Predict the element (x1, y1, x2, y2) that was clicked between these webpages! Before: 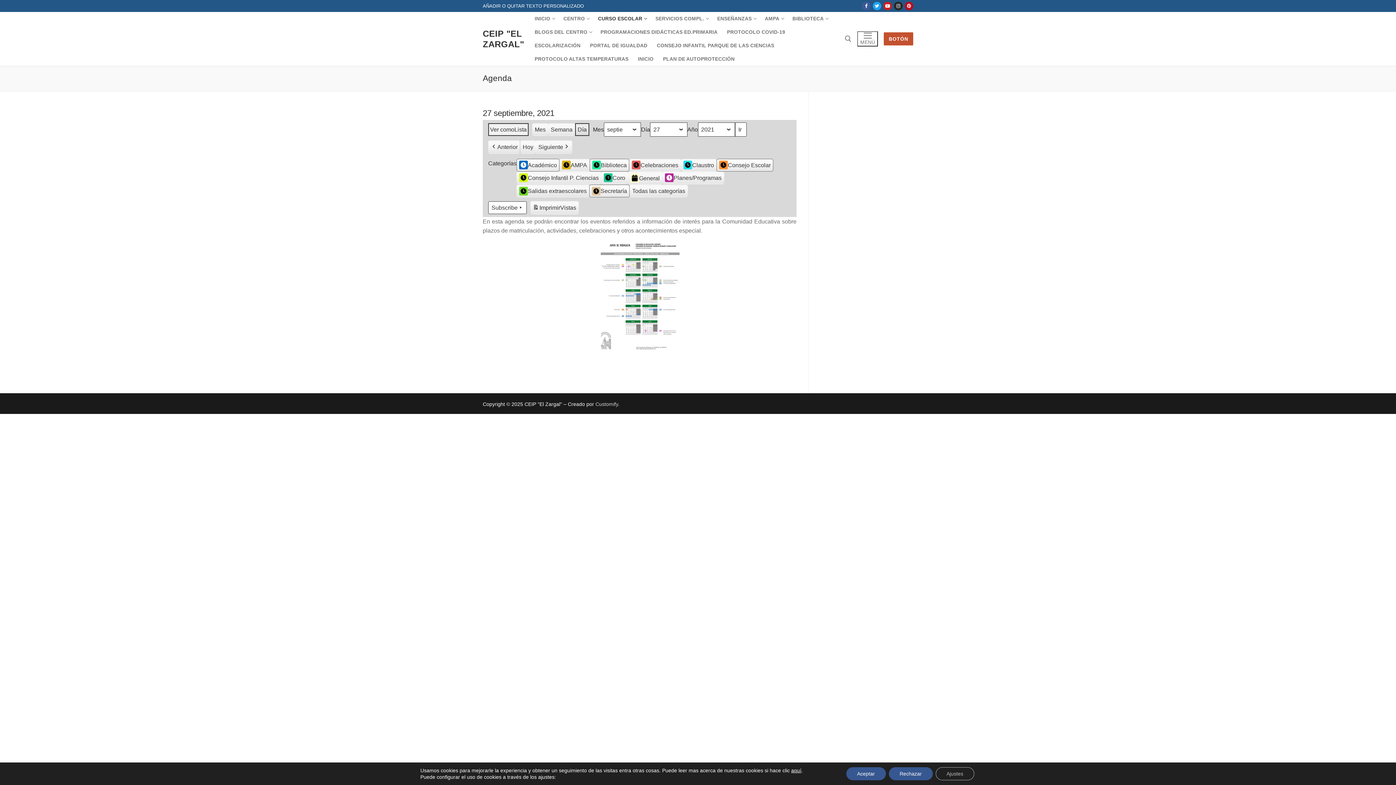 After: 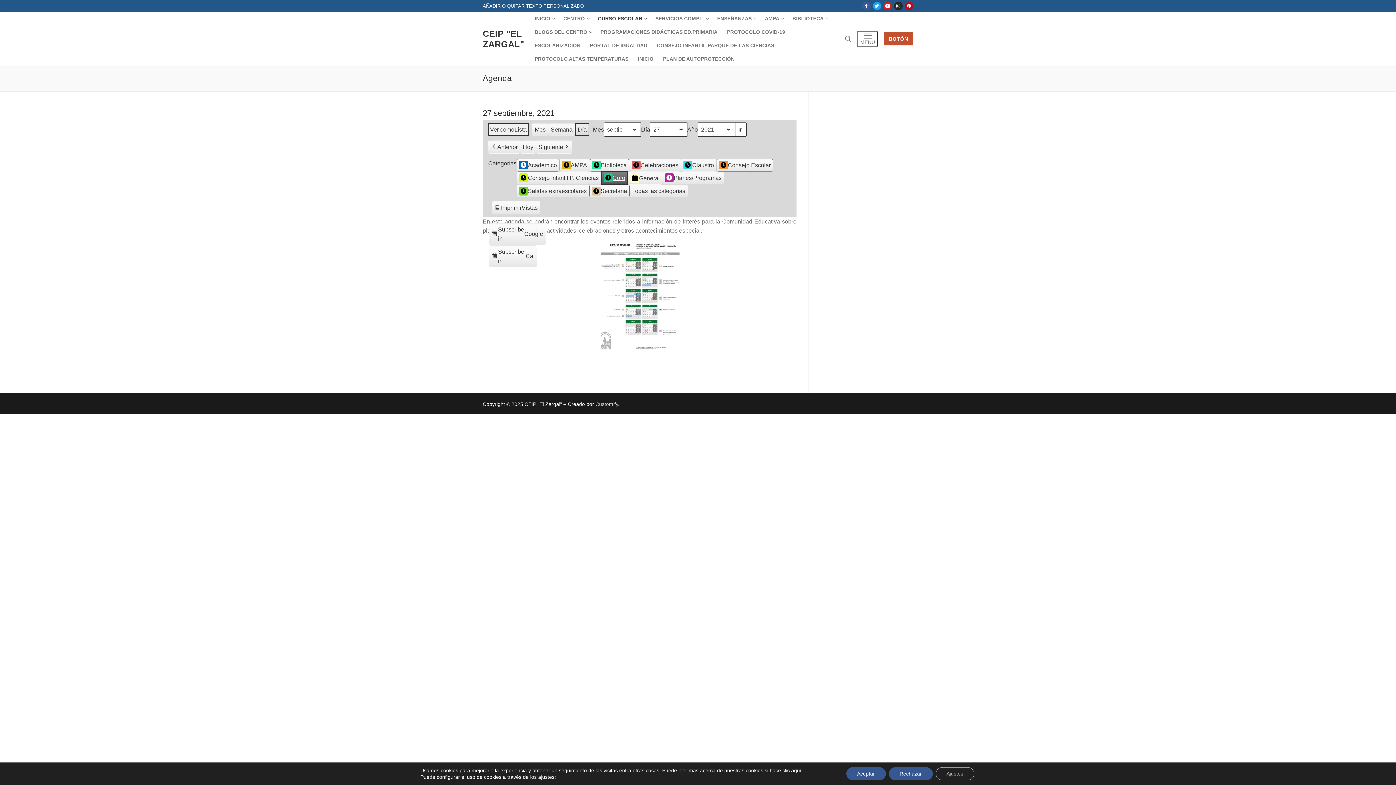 Action: label: Coro bbox: (601, 171, 628, 184)